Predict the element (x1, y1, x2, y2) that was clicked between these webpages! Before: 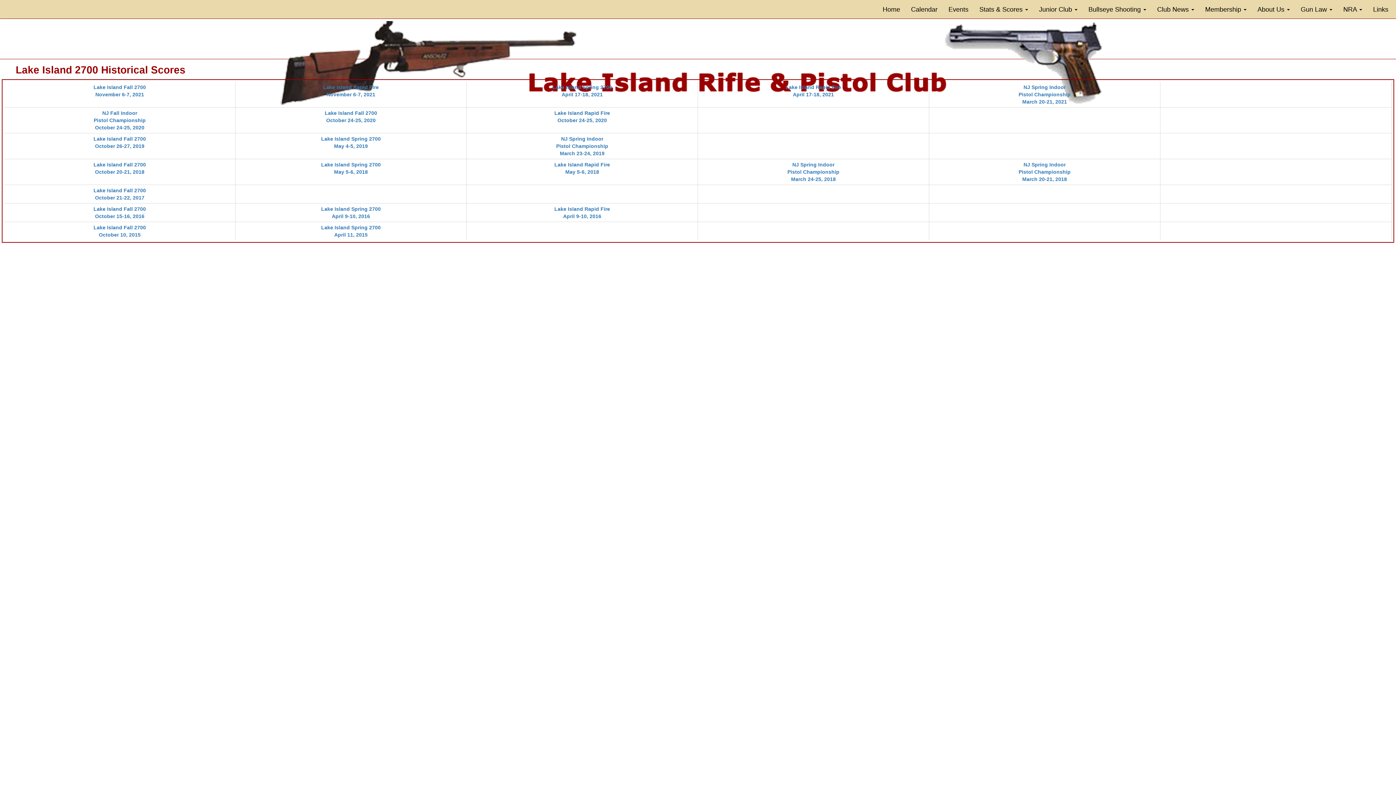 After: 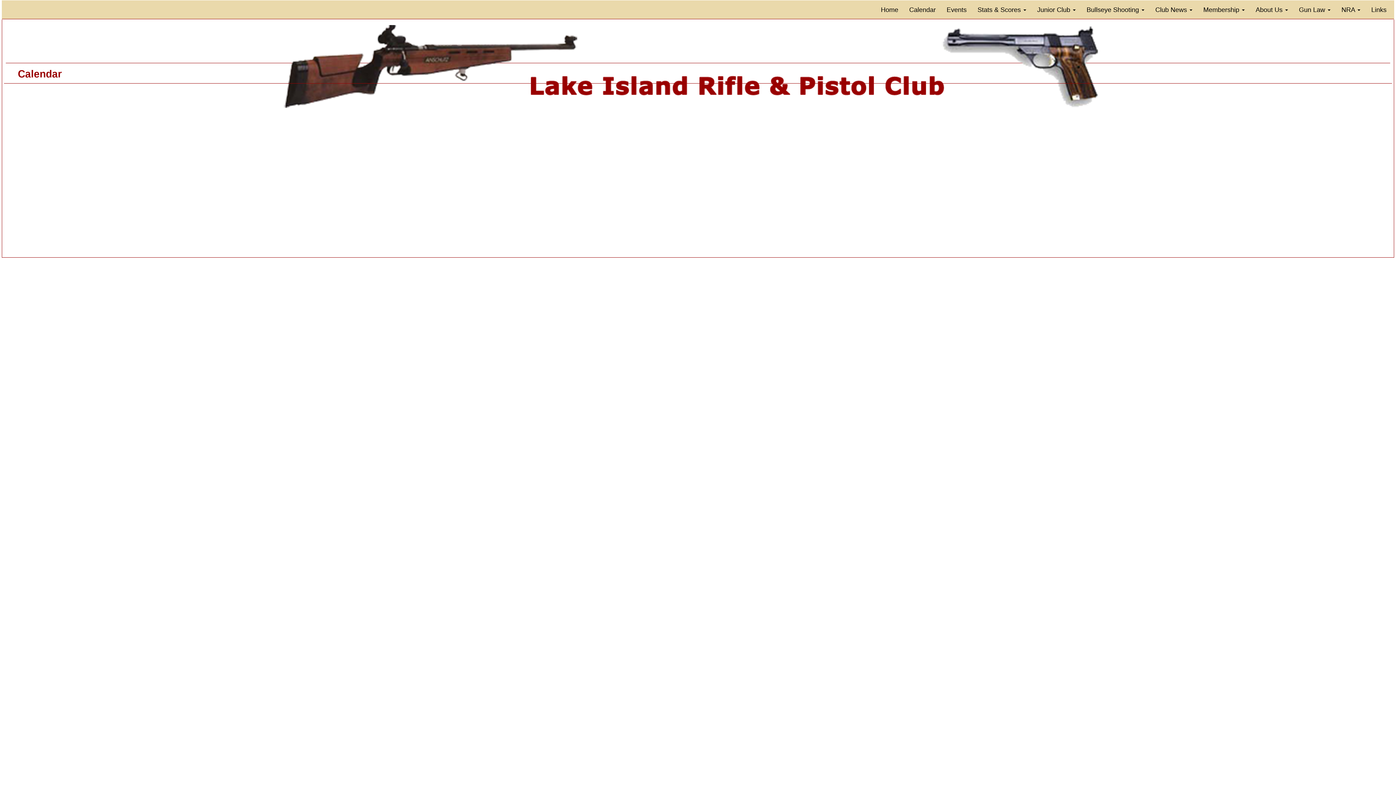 Action: label: Calendar bbox: (905, 0, 943, 18)